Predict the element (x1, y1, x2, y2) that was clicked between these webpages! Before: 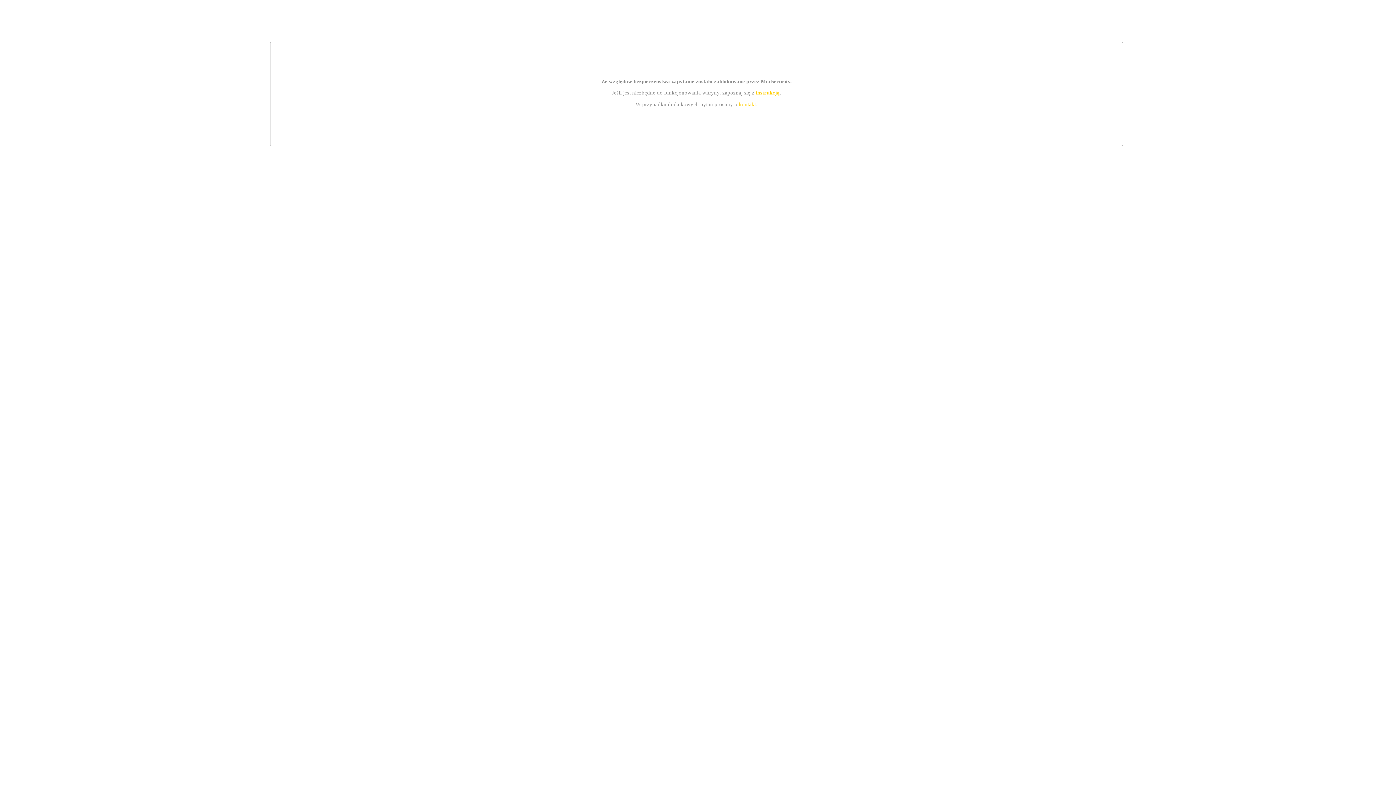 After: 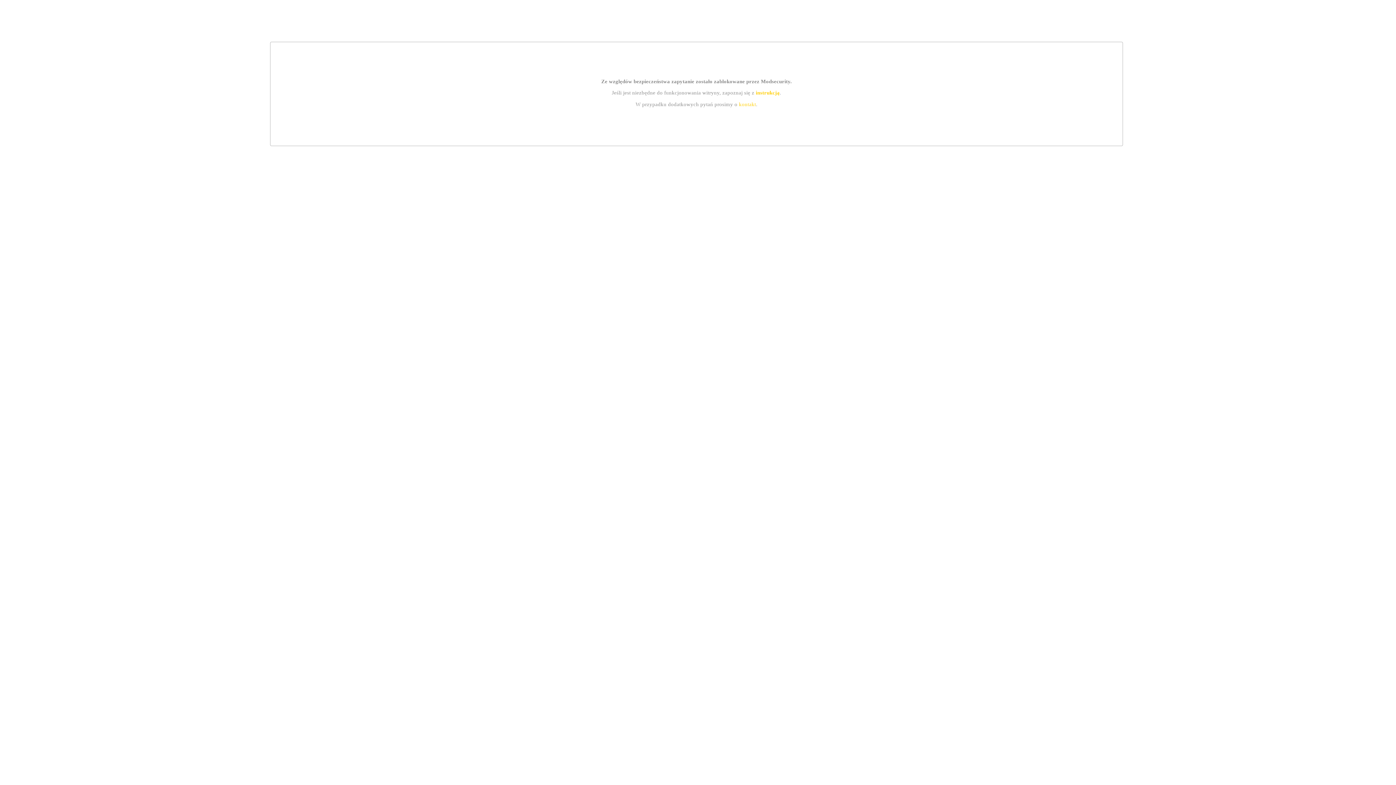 Action: label: instrukcją bbox: (755, 89, 779, 95)